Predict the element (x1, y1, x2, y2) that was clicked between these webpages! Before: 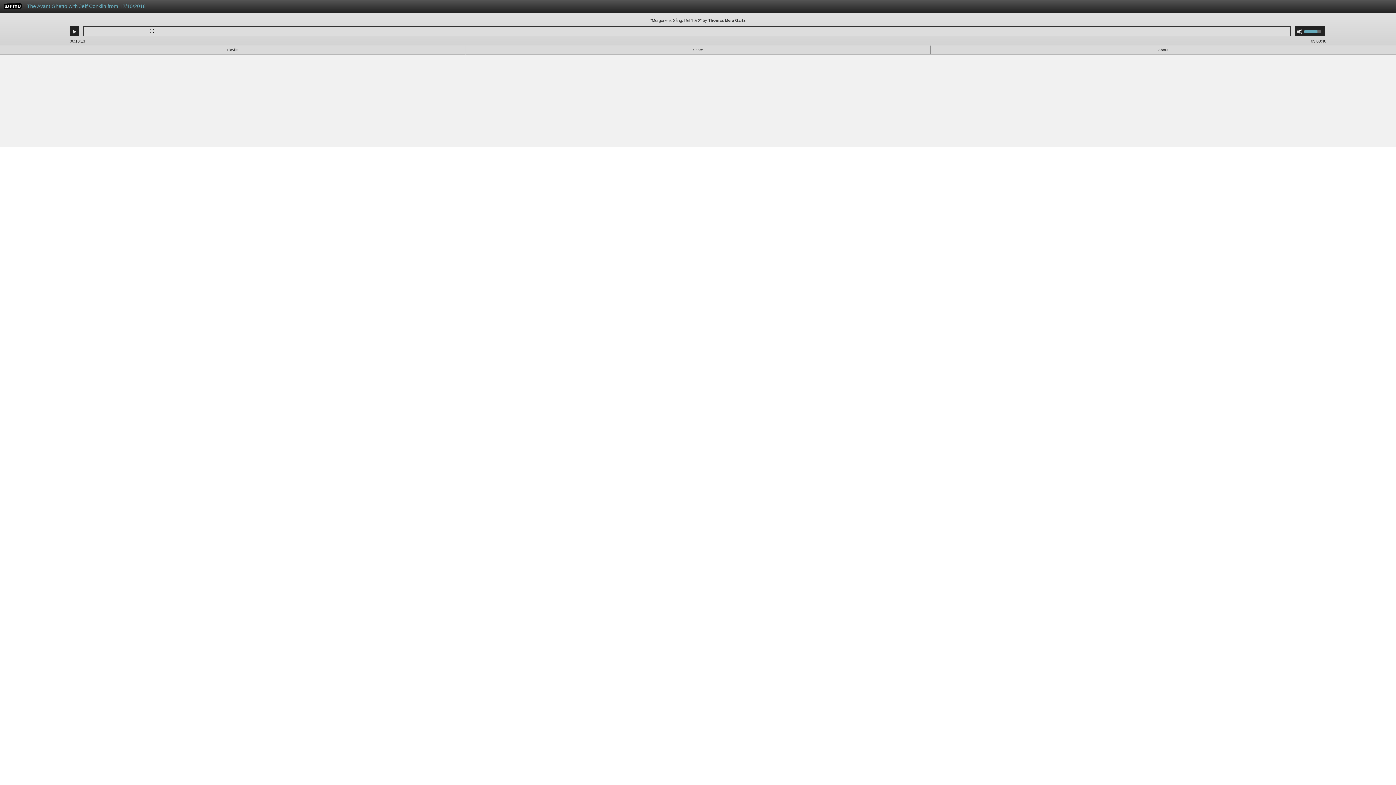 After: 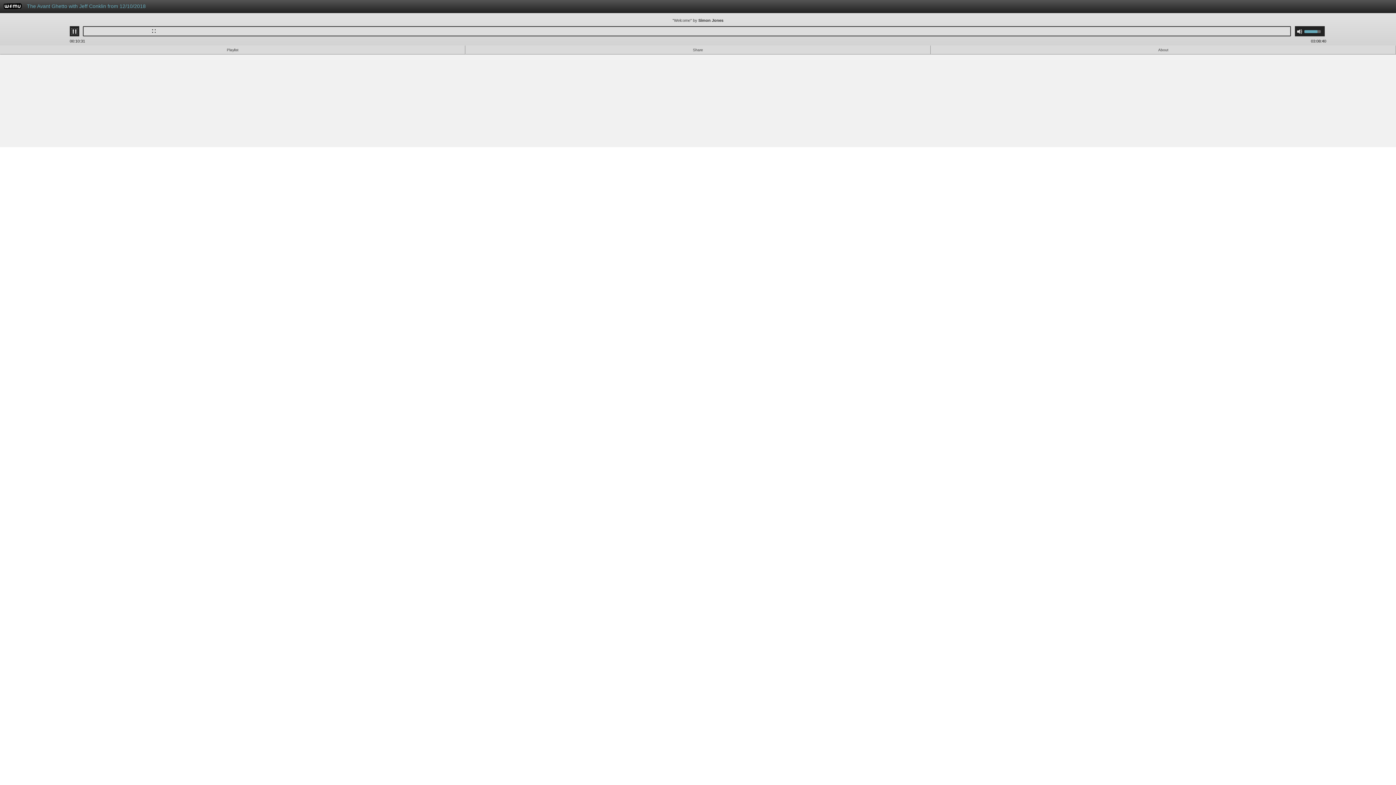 Action: label: Play bbox: (71, 28, 77, 34)